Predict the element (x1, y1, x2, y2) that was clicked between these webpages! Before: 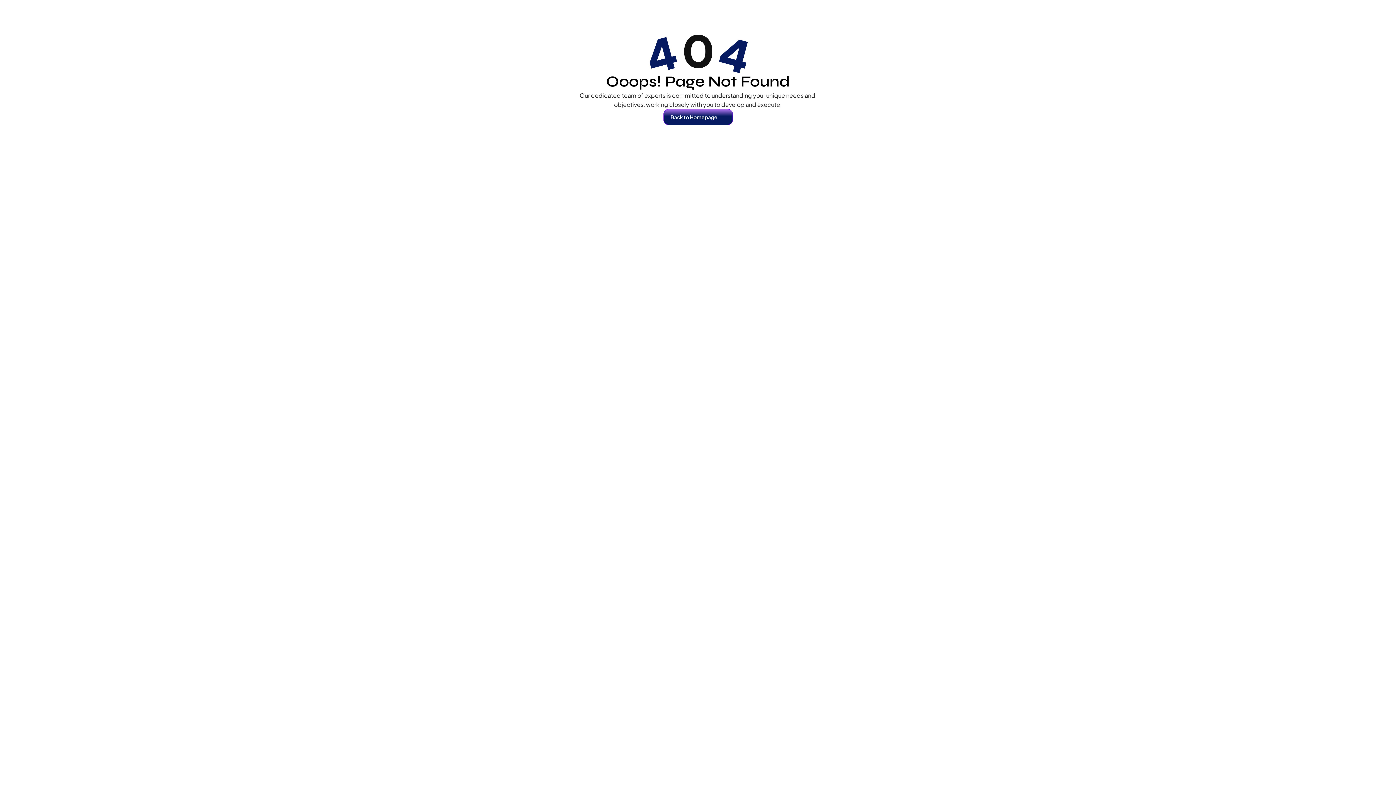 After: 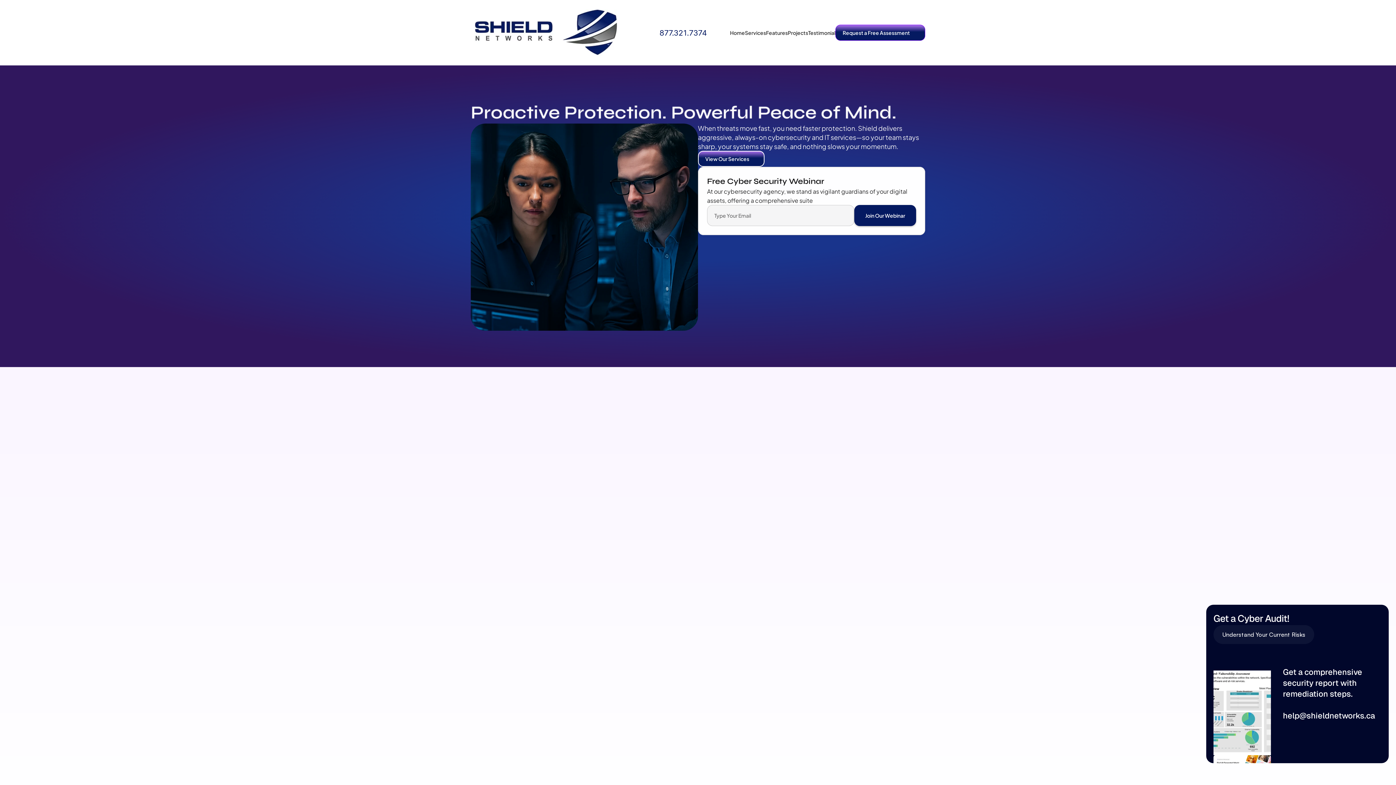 Action: bbox: (663, 109, 732, 125) label: Back to Homepage